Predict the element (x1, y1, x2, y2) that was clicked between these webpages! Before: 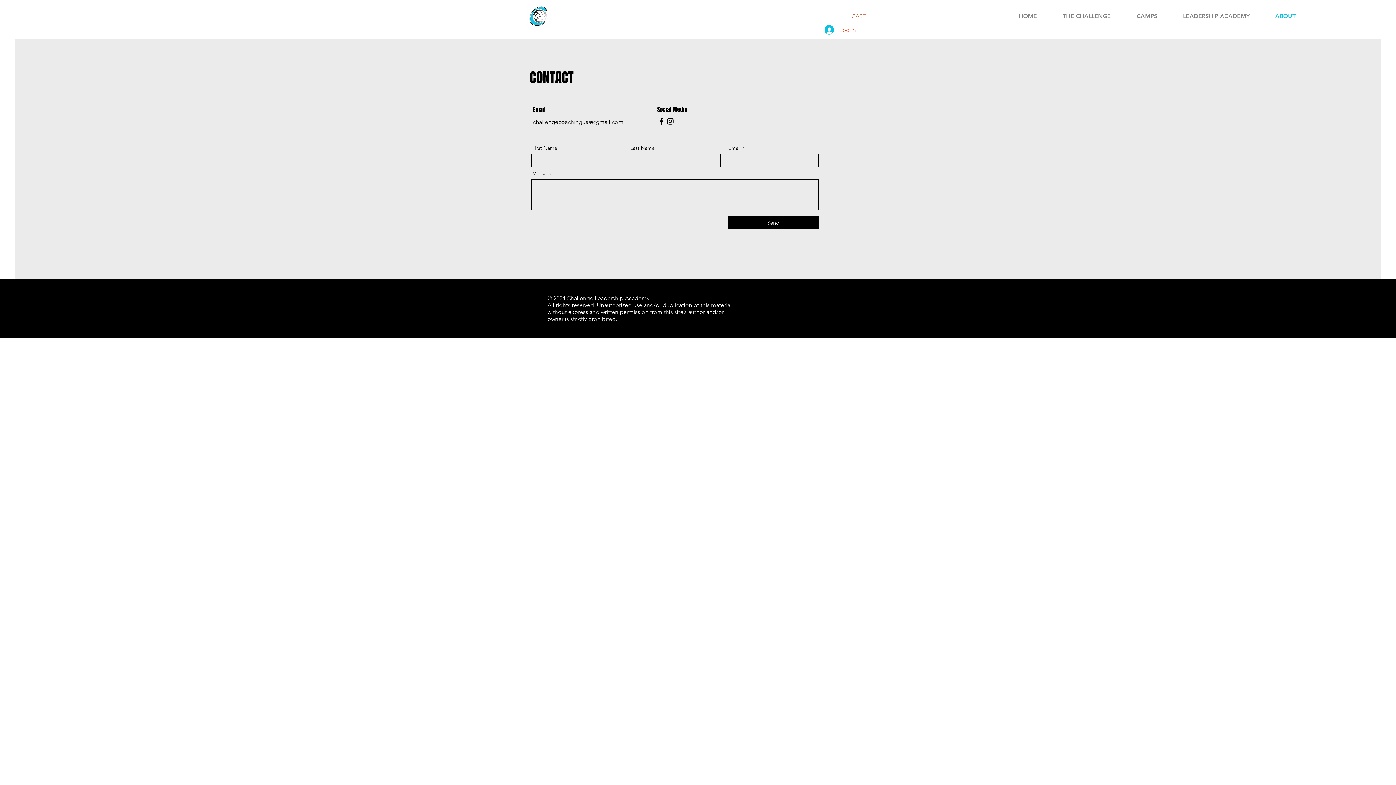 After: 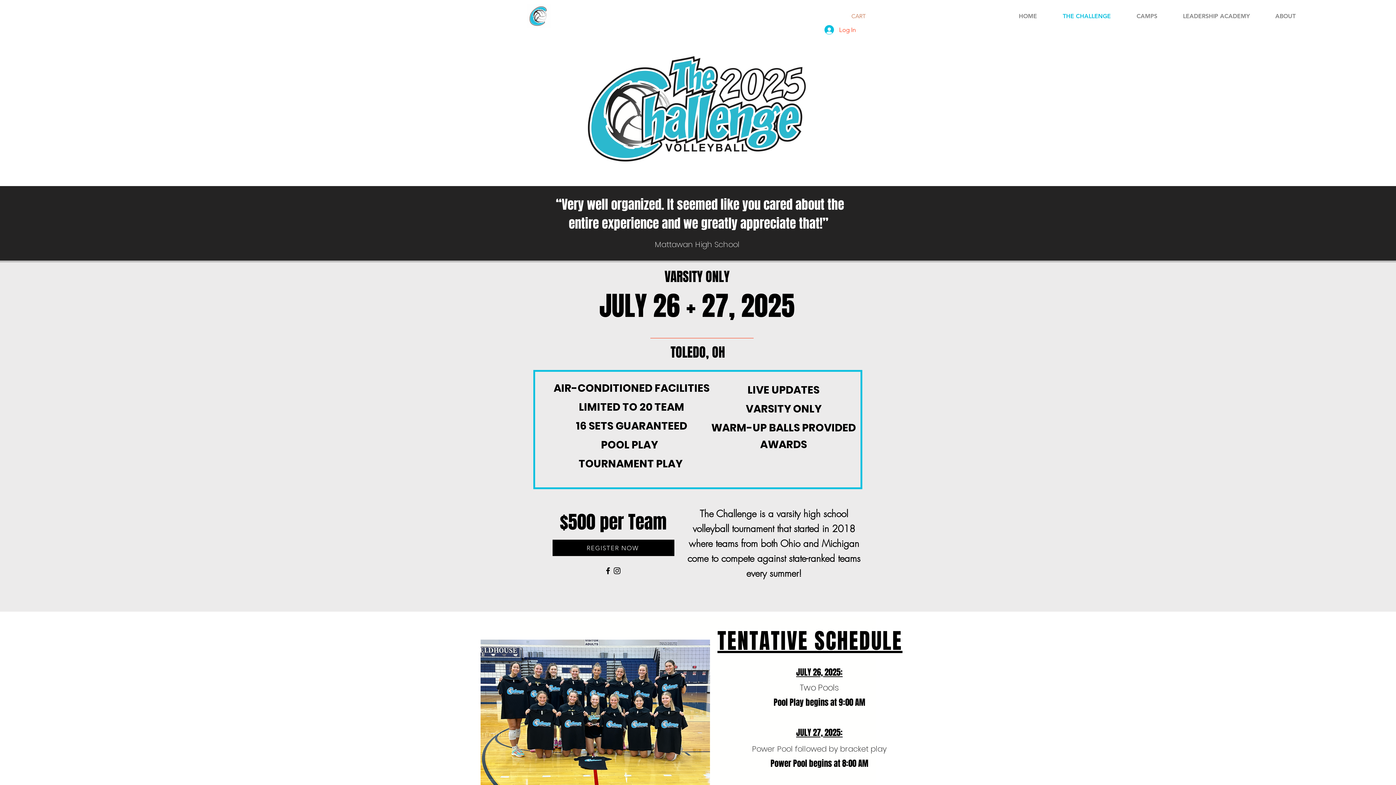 Action: bbox: (1050, 12, 1124, 20) label: THE CHALLENGE